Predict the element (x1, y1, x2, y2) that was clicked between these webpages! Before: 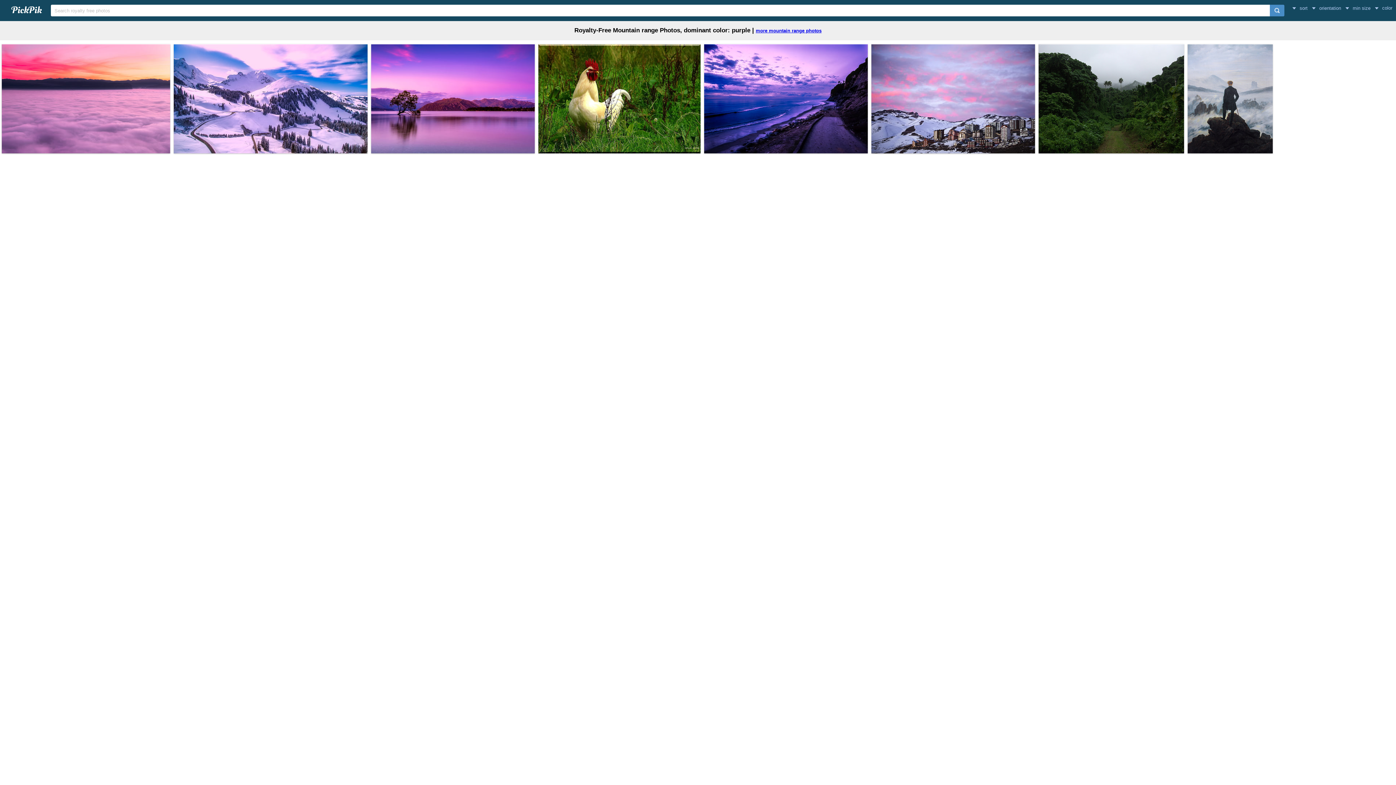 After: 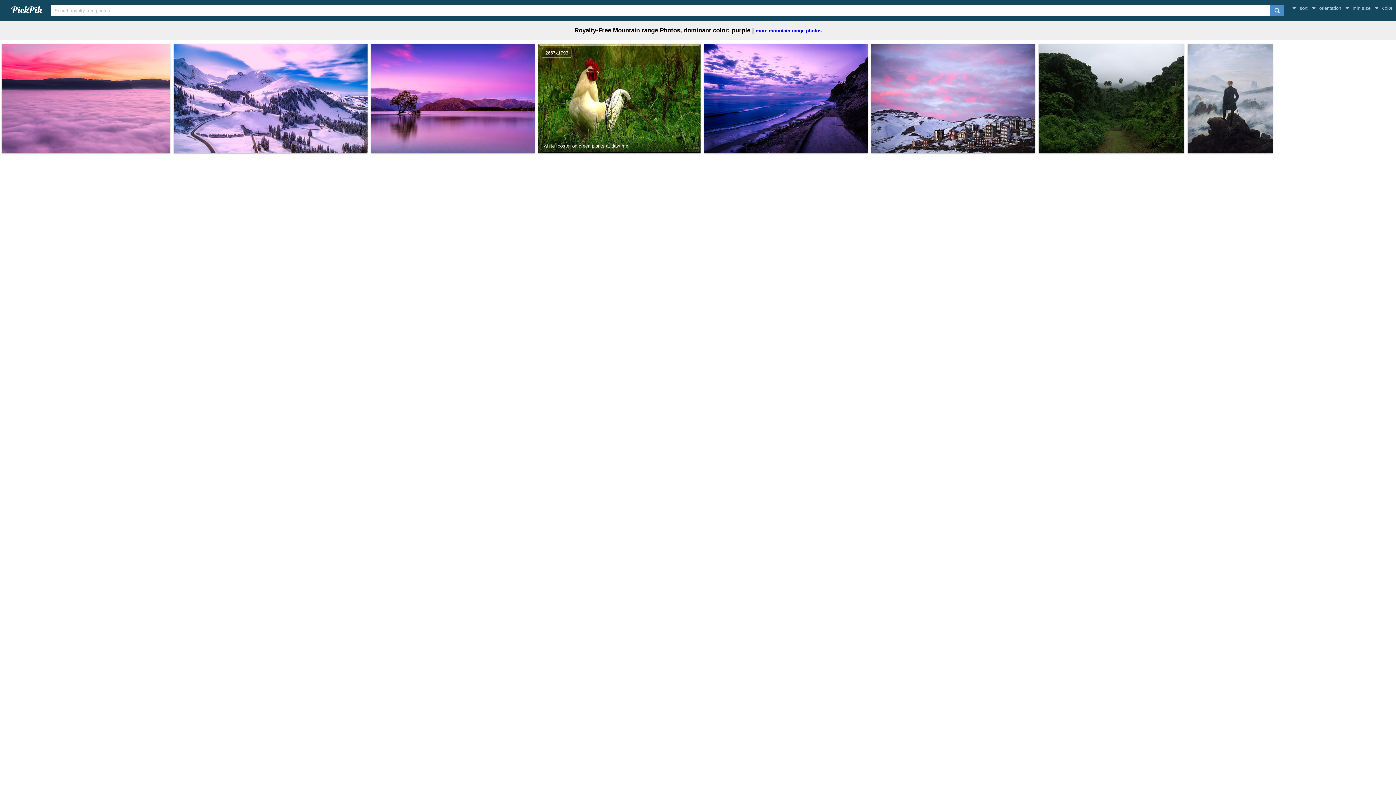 Action: bbox: (538, 44, 700, 153)